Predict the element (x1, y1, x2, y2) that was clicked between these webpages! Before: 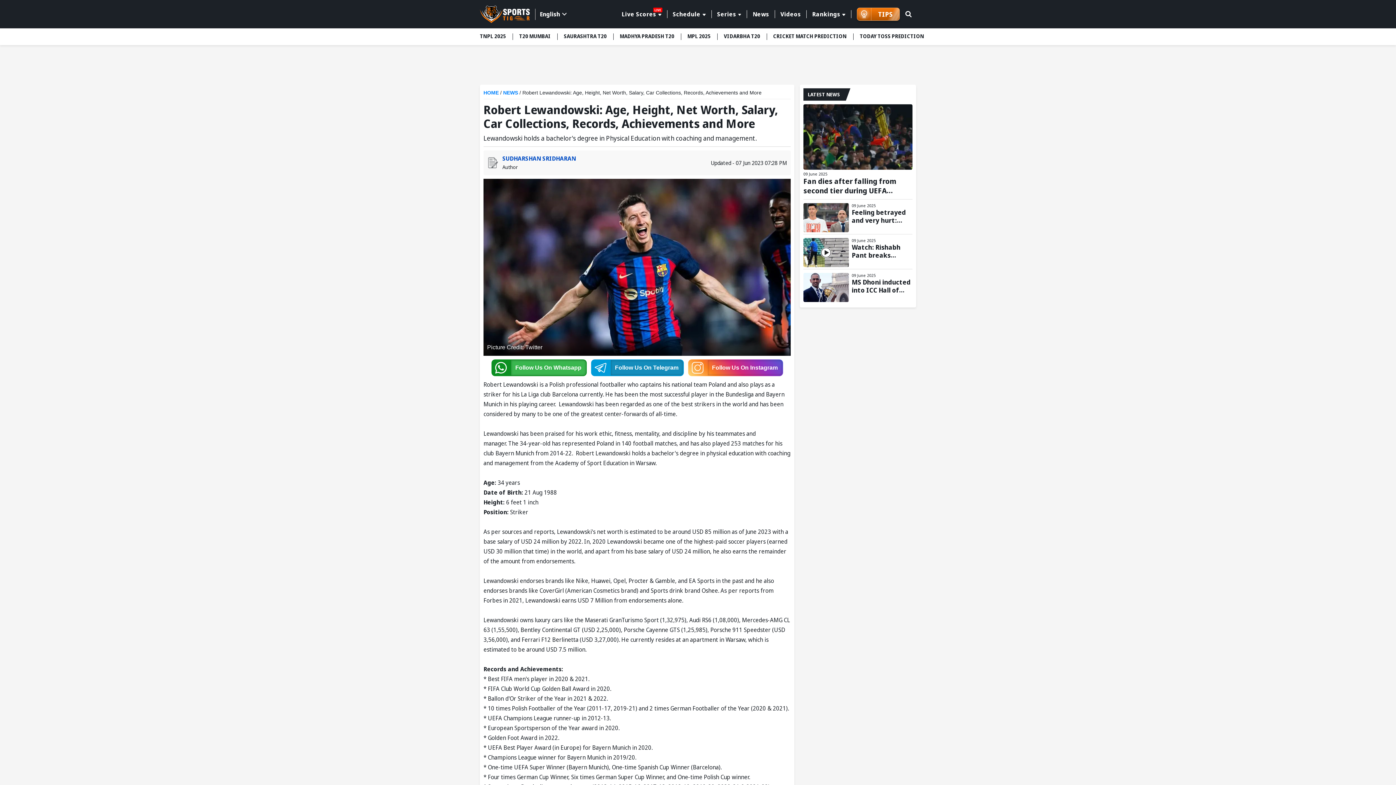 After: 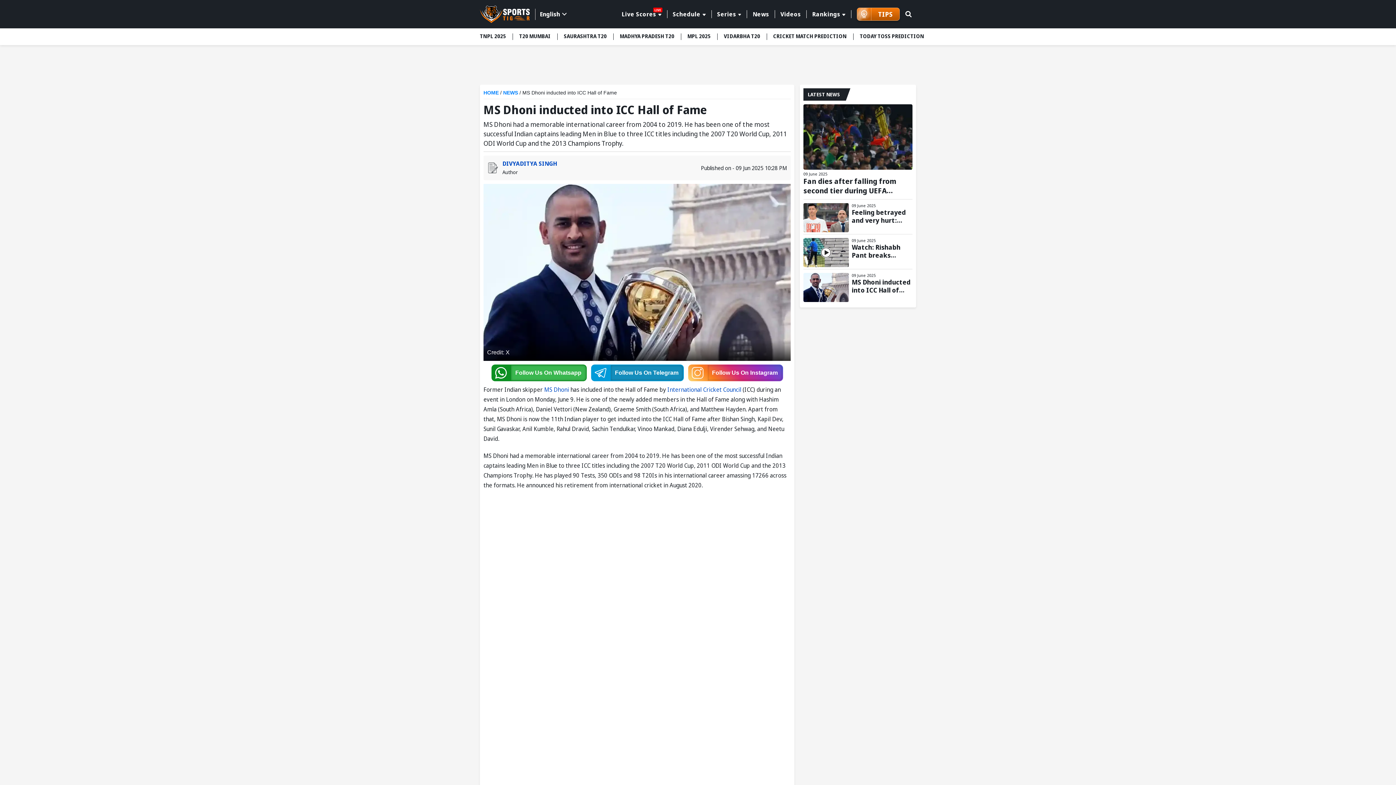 Action: bbox: (852, 278, 912, 294) label: MS Dhoni inducted into ICC Hall of Fame